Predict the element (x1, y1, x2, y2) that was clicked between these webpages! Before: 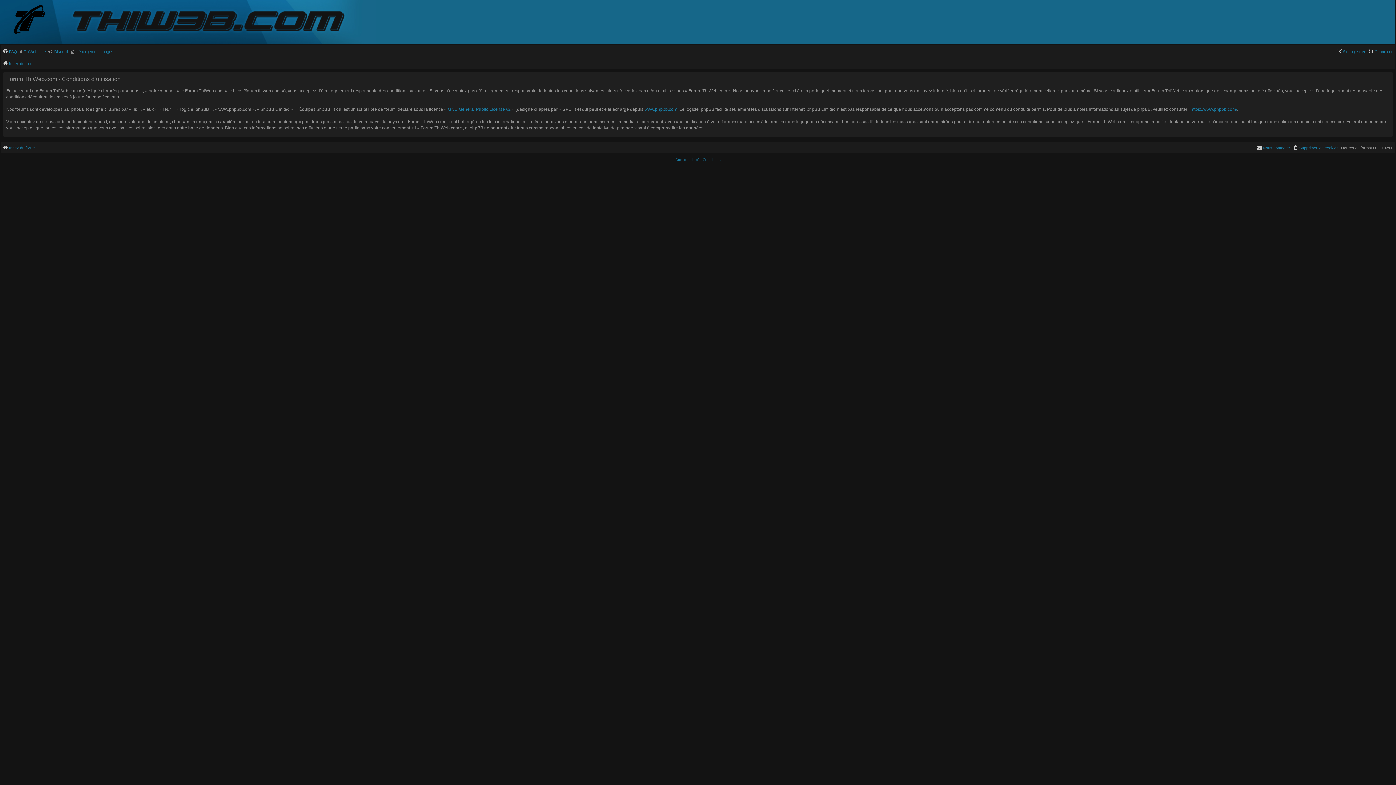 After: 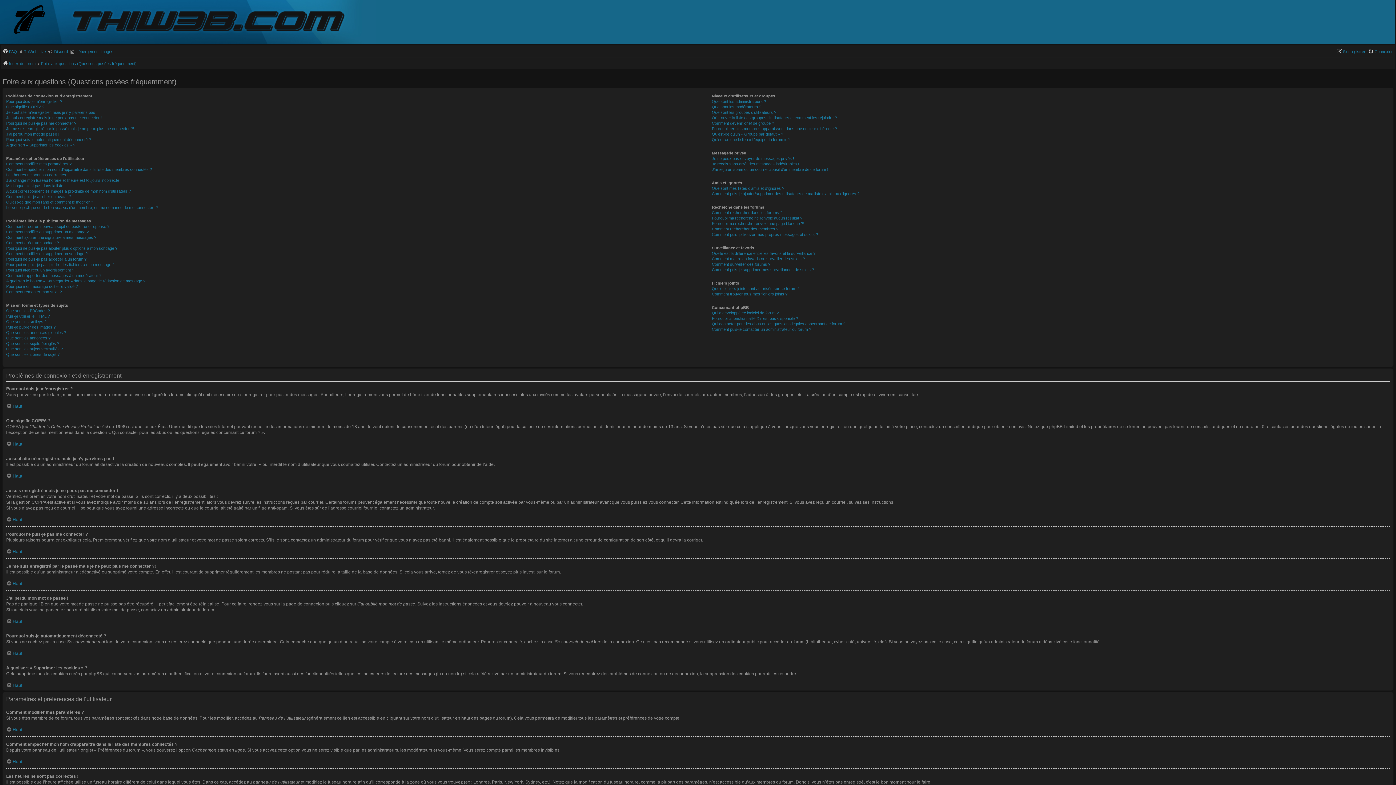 Action: label: FAQ bbox: (2, 47, 17, 56)